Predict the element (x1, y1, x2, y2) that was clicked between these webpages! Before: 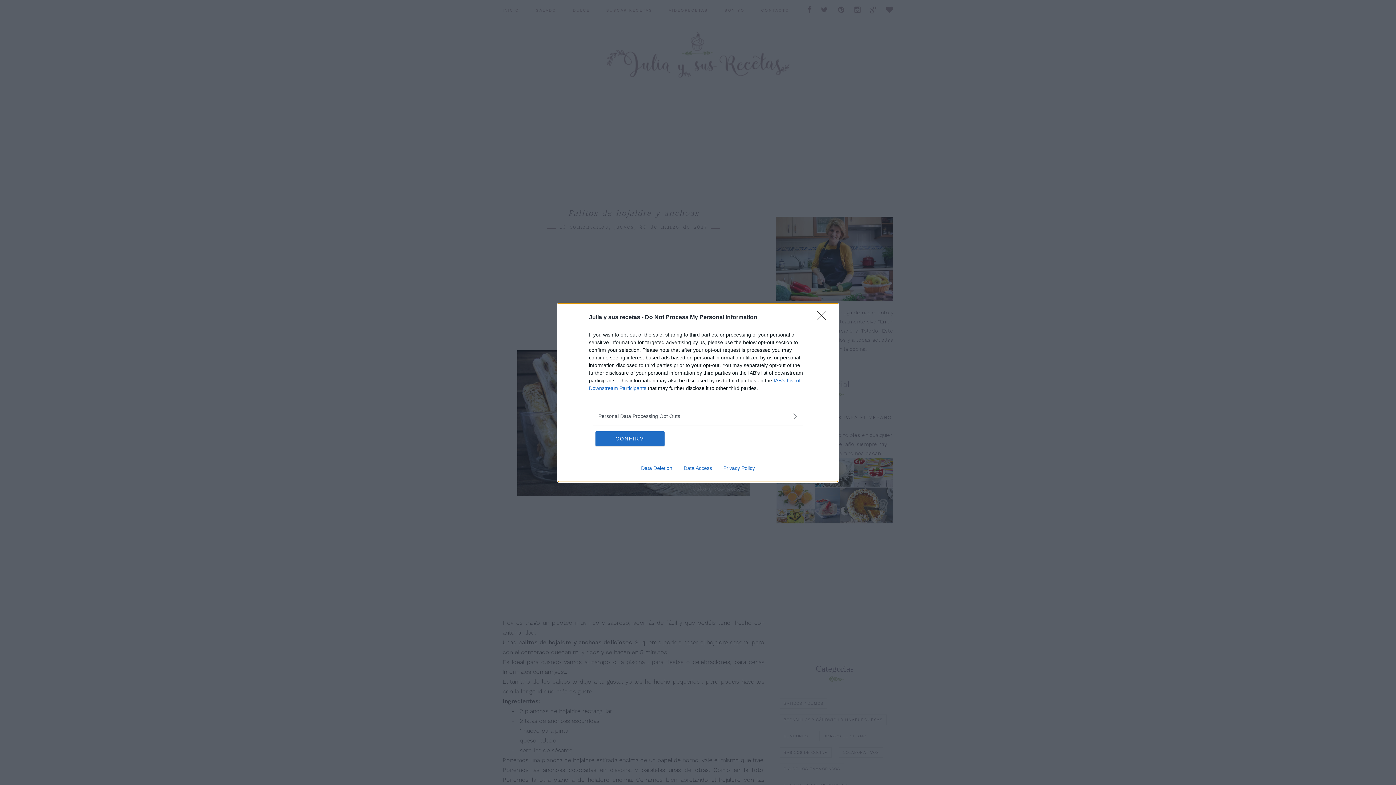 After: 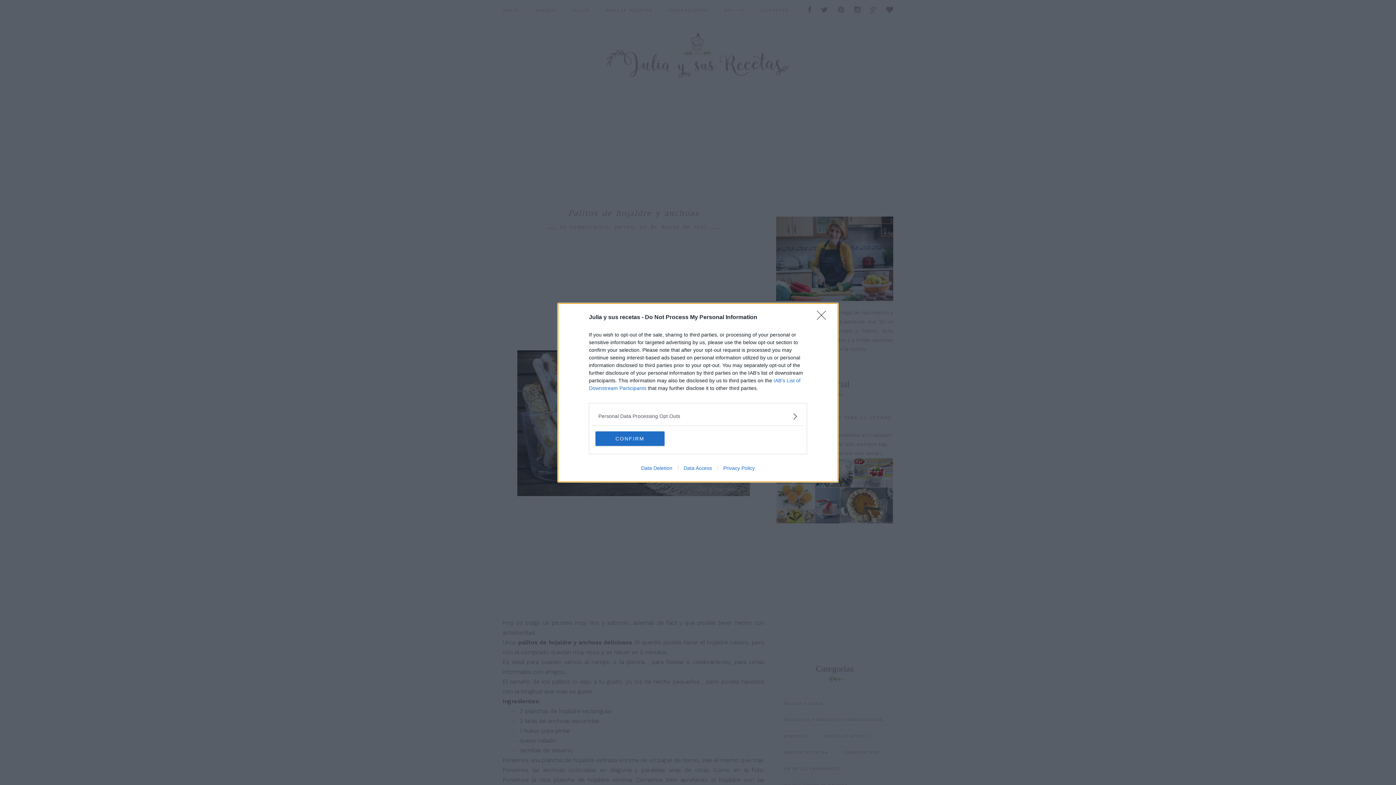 Action: bbox: (635, 465, 678, 471) label: Data Deletion